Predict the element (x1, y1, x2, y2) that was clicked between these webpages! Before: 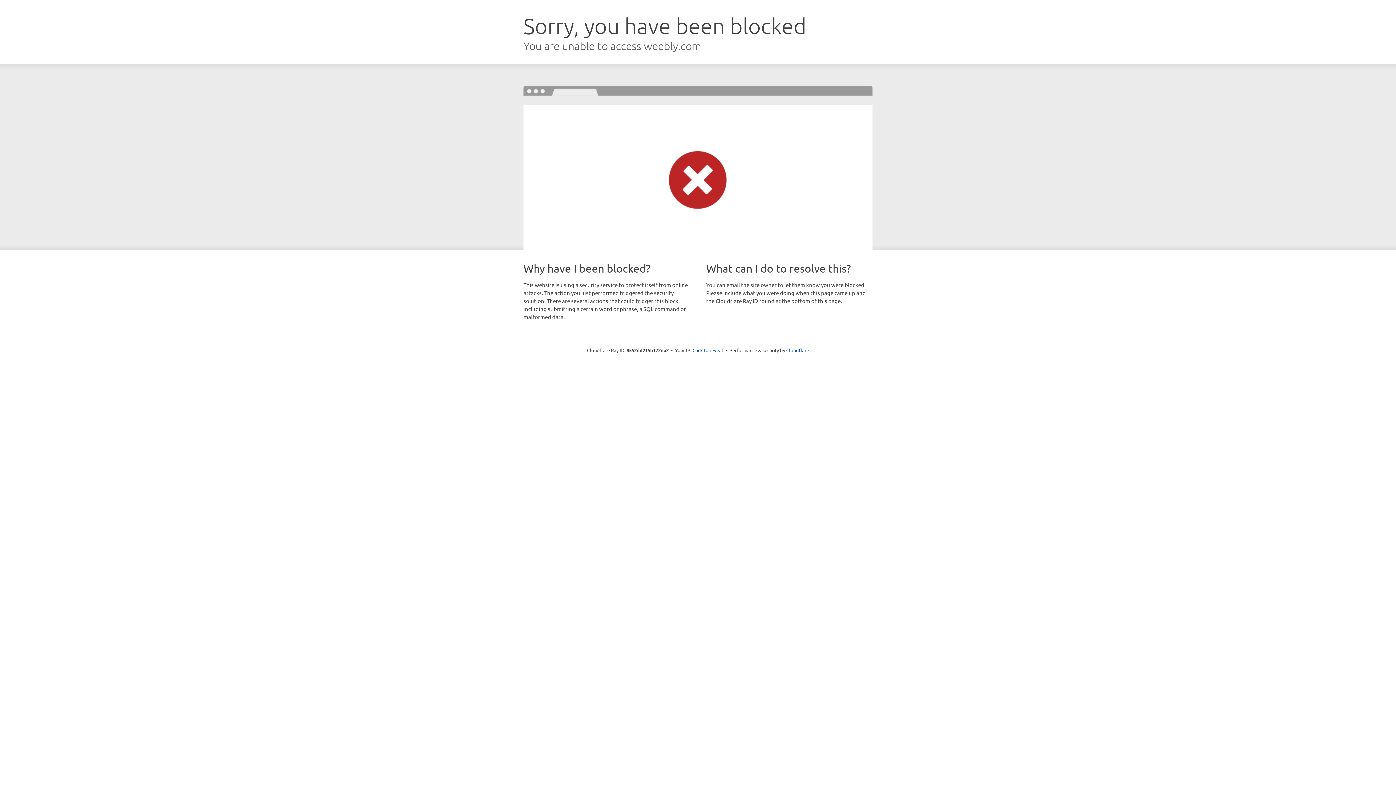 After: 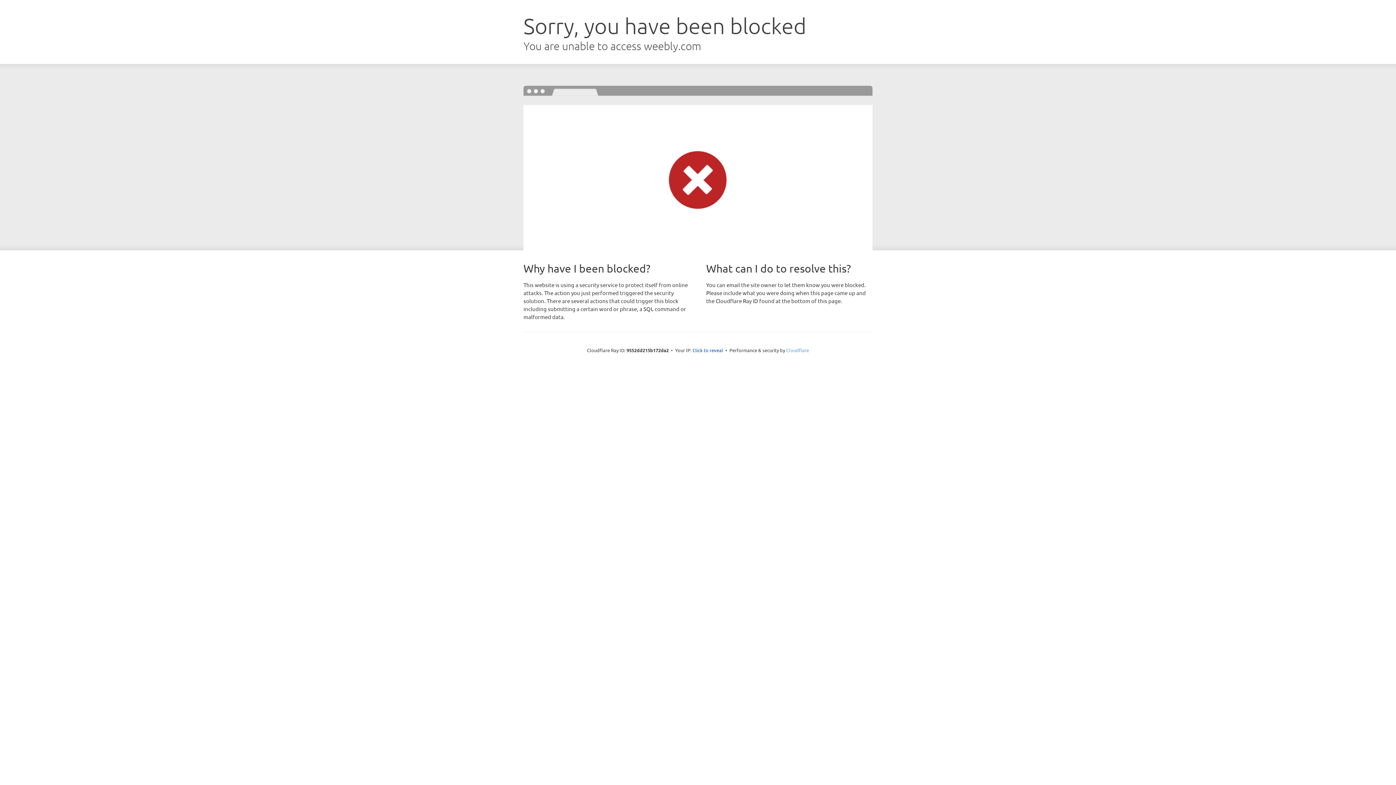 Action: label: Cloudflare bbox: (786, 347, 809, 353)